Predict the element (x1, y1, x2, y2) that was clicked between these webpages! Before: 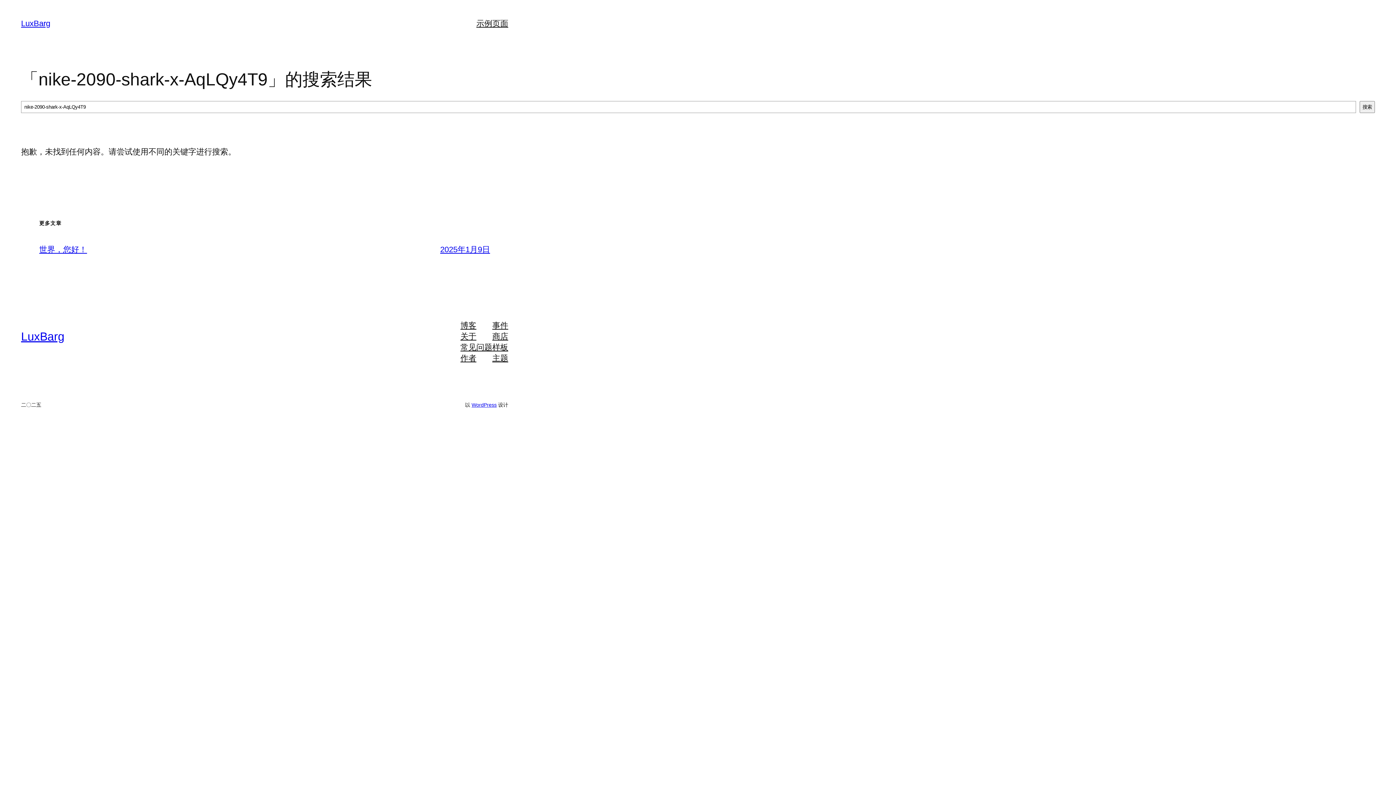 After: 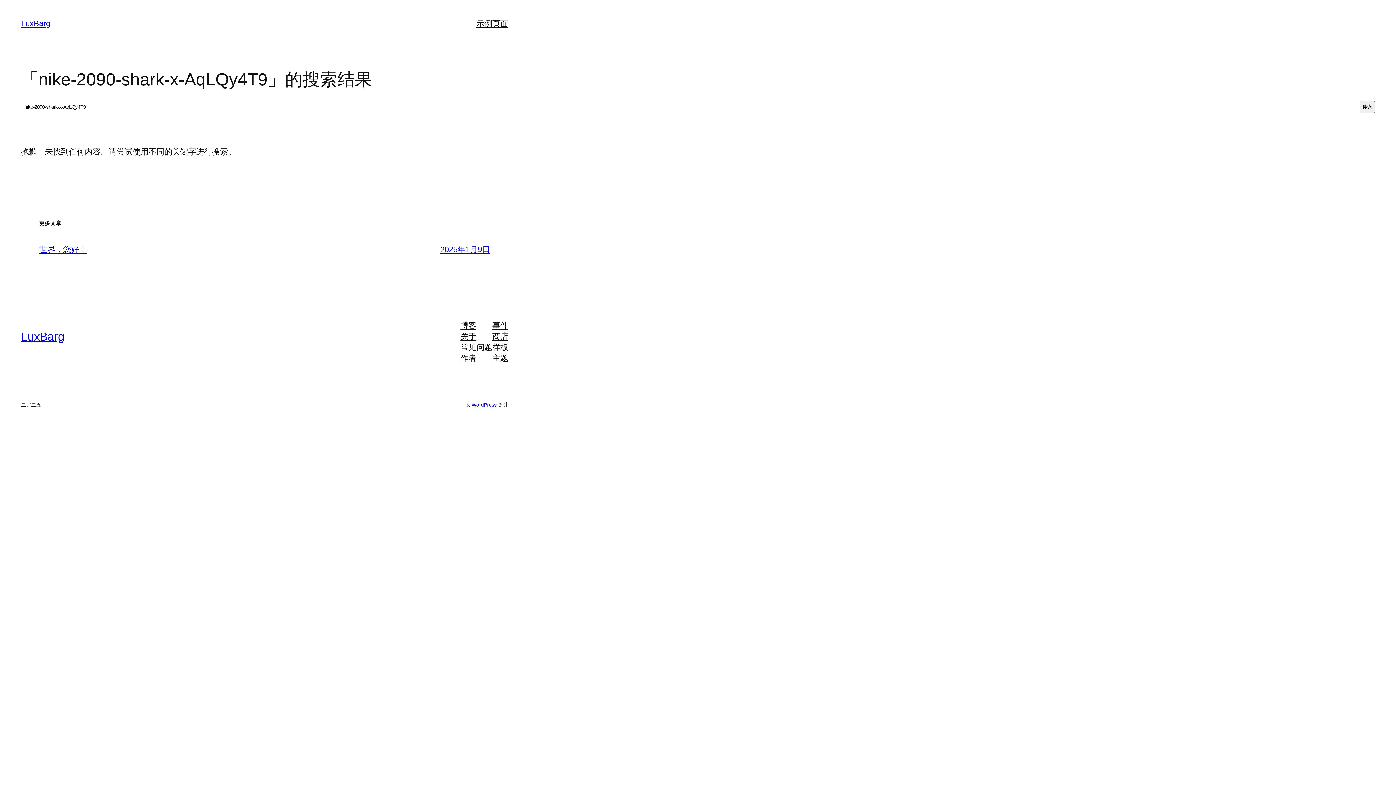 Action: bbox: (492, 320, 508, 331) label: 事件